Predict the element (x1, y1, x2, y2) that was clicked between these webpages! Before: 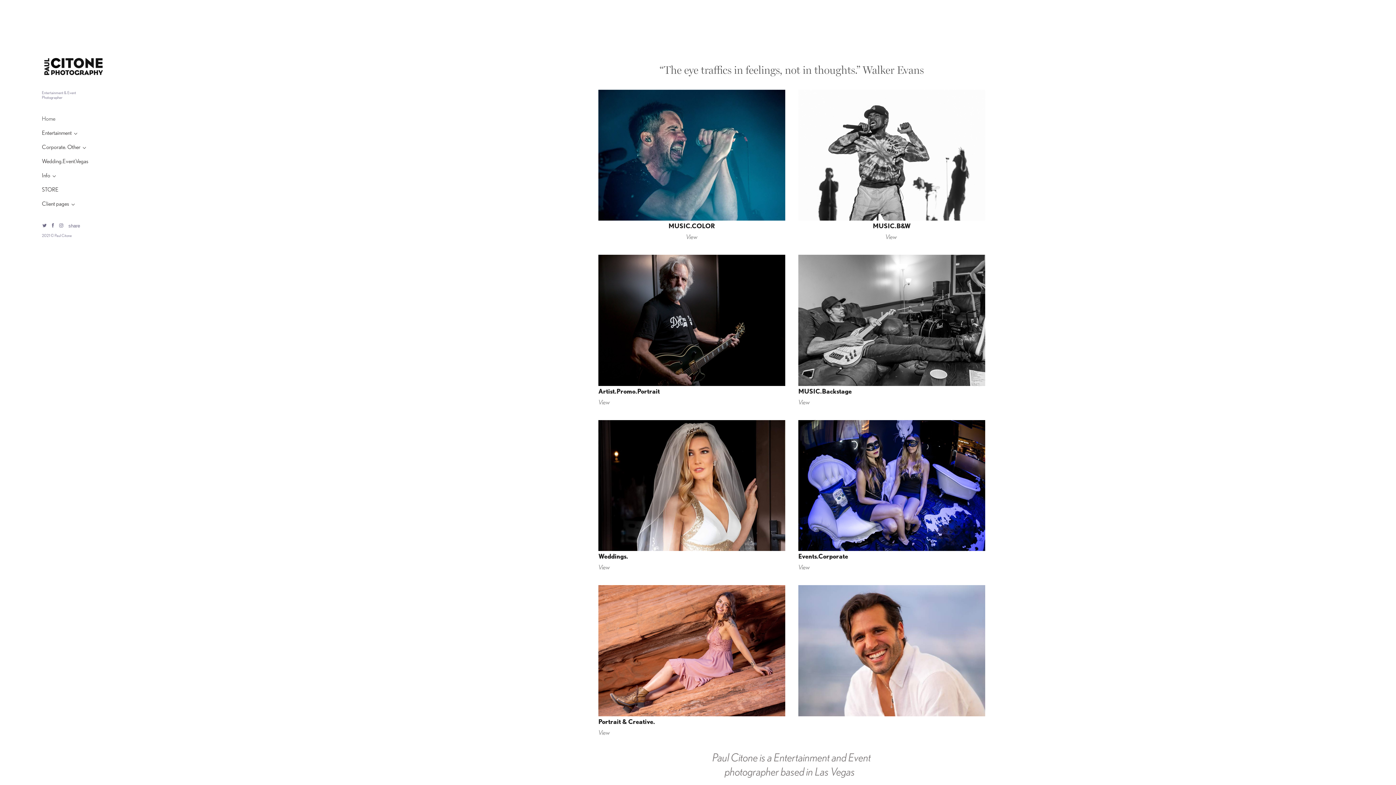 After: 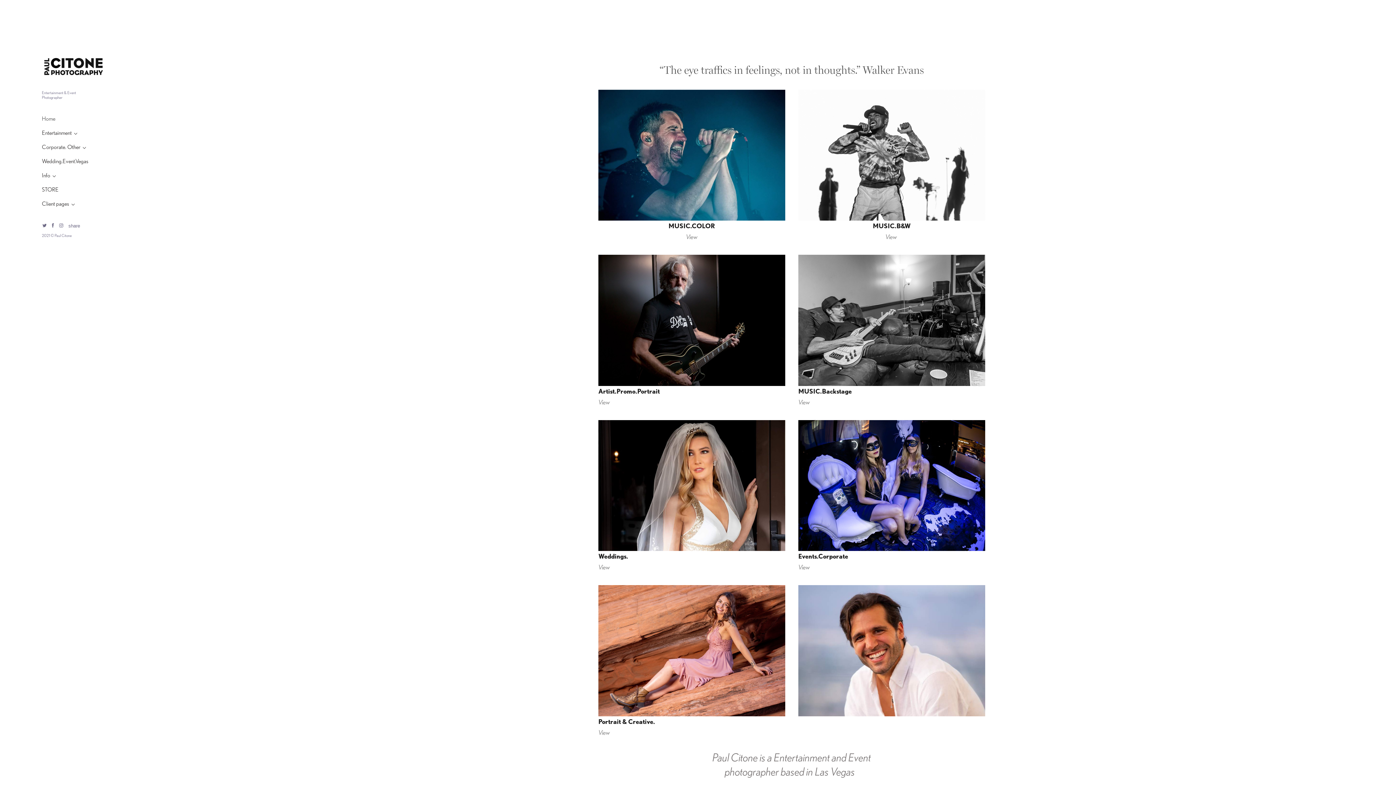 Action: label: Home bbox: (41, 111, 57, 125)